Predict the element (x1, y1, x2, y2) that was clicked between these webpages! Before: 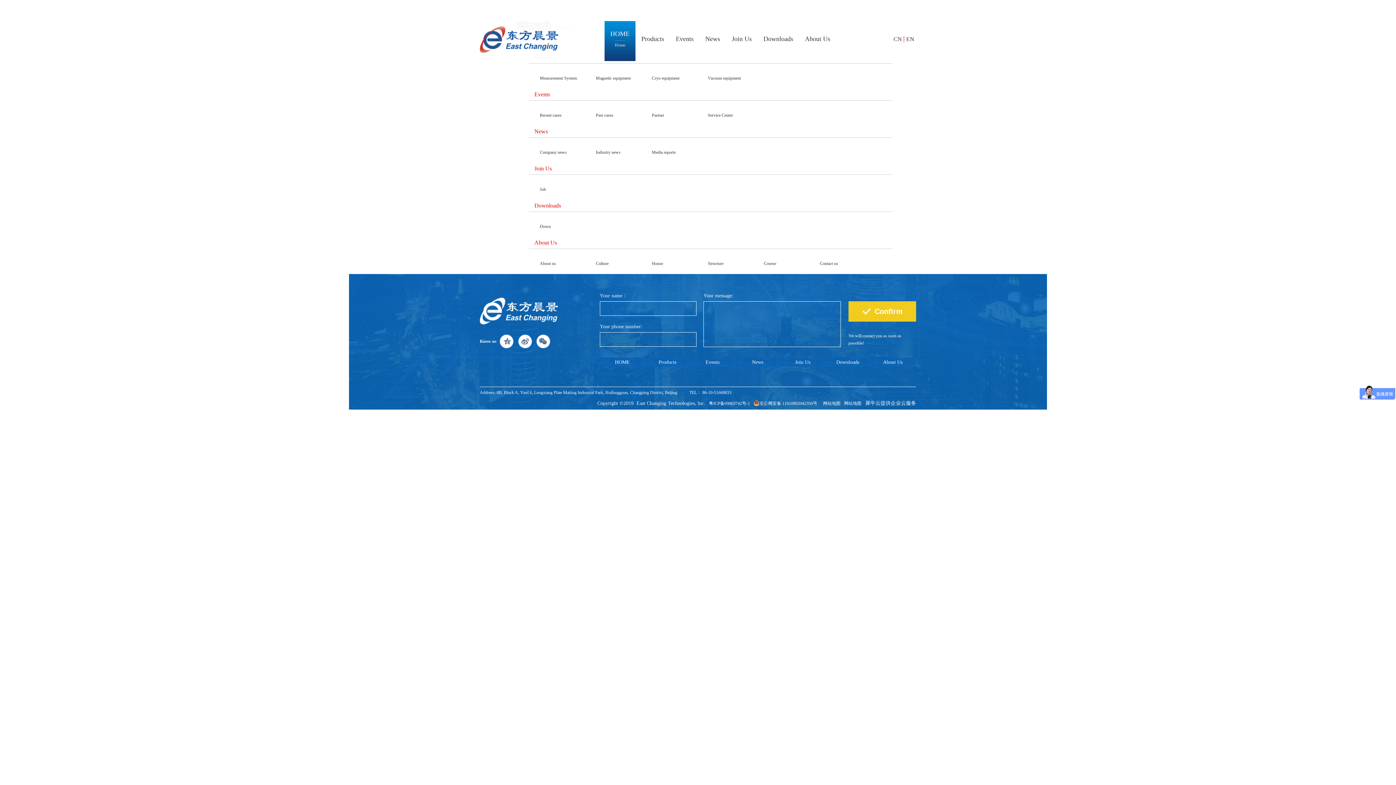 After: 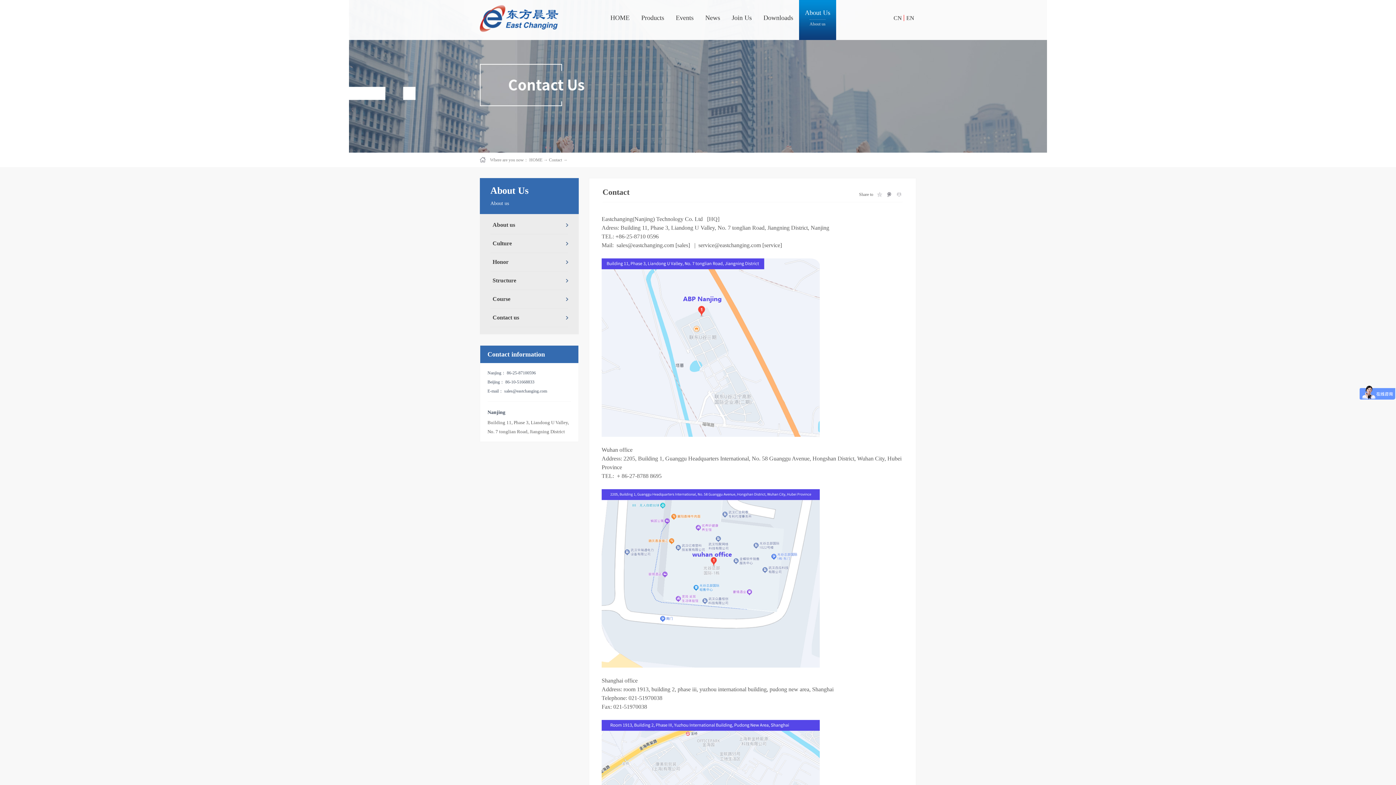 Action: label: Contact us bbox: (809, 258, 865, 273)